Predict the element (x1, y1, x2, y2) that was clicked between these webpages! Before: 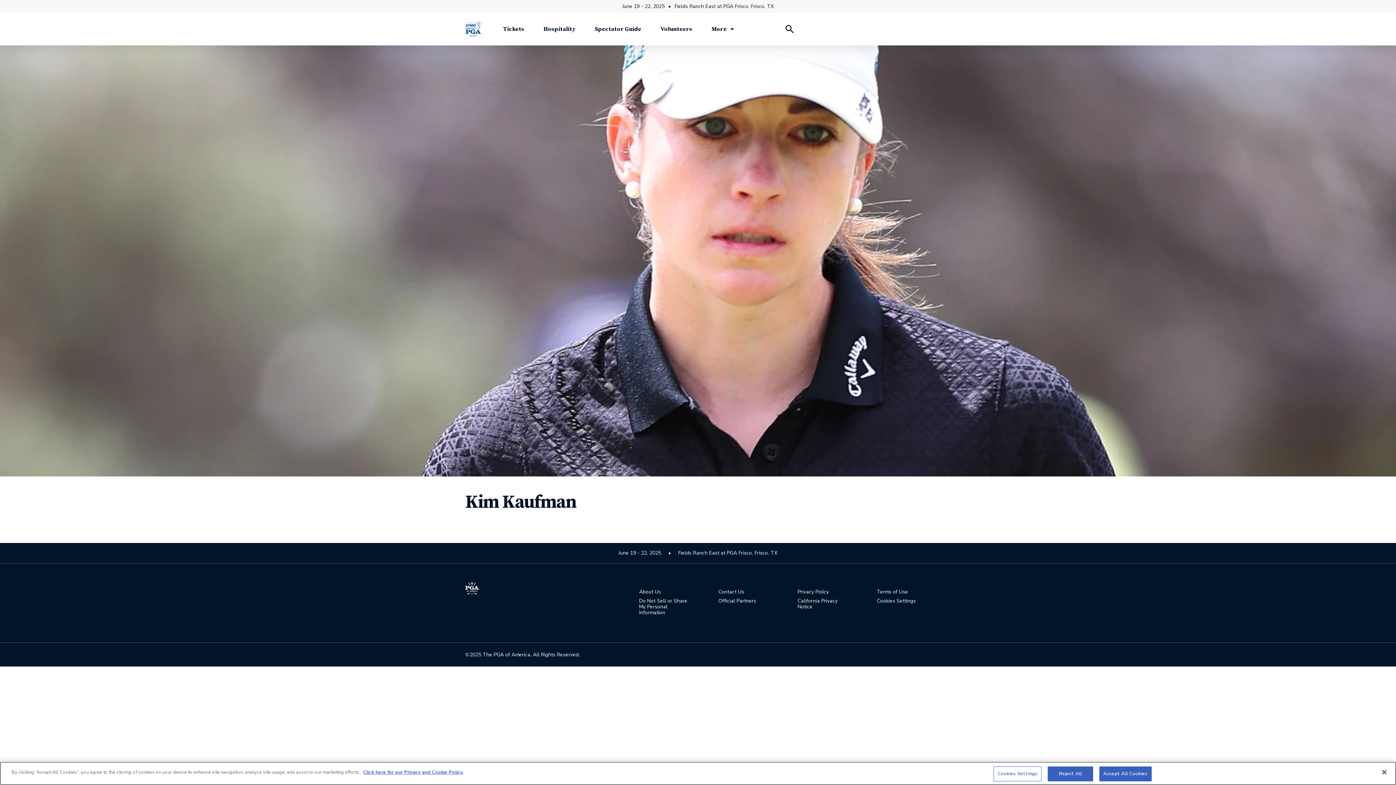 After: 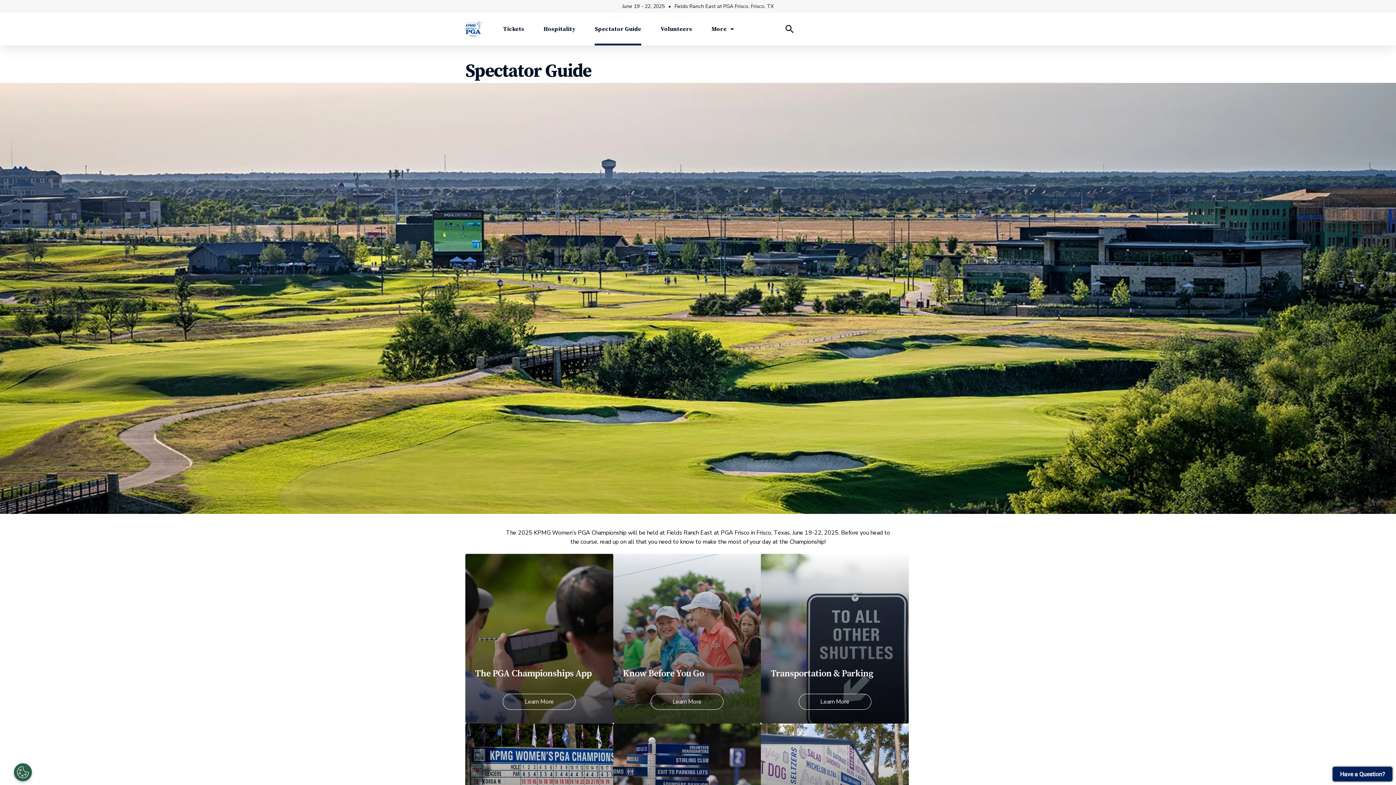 Action: bbox: (594, 12, 641, 45) label: Spectator Guide